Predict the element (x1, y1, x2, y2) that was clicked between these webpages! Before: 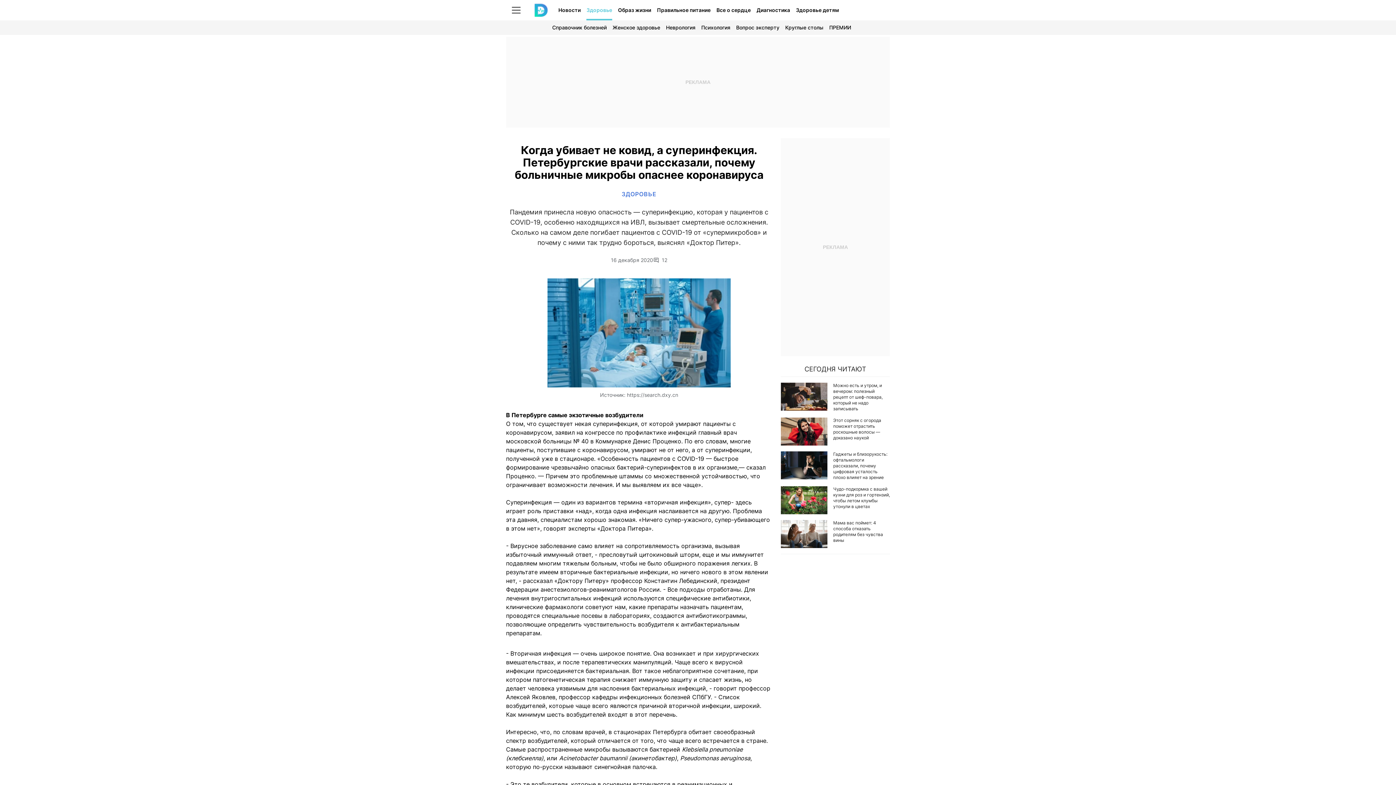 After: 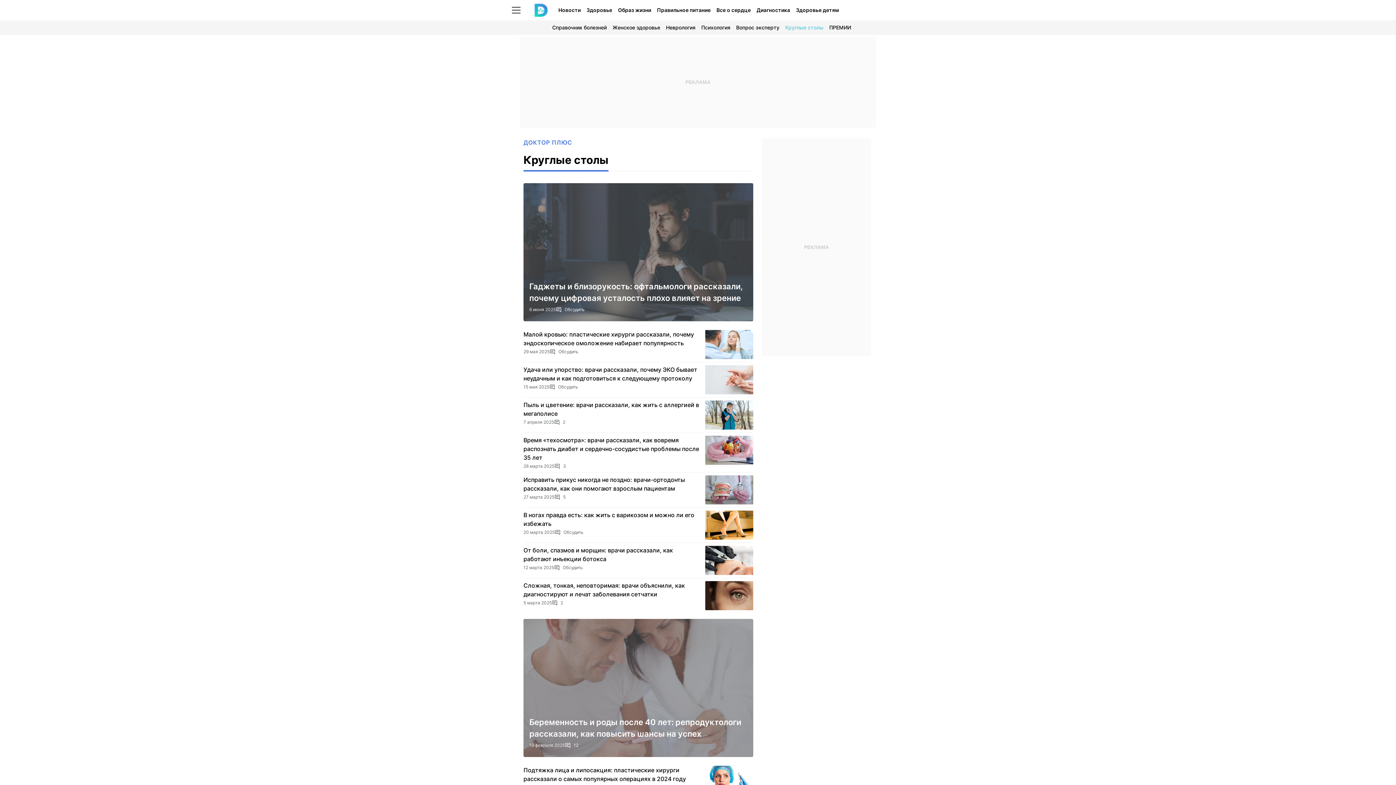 Action: bbox: (782, 20, 826, 34) label: Круглые столы